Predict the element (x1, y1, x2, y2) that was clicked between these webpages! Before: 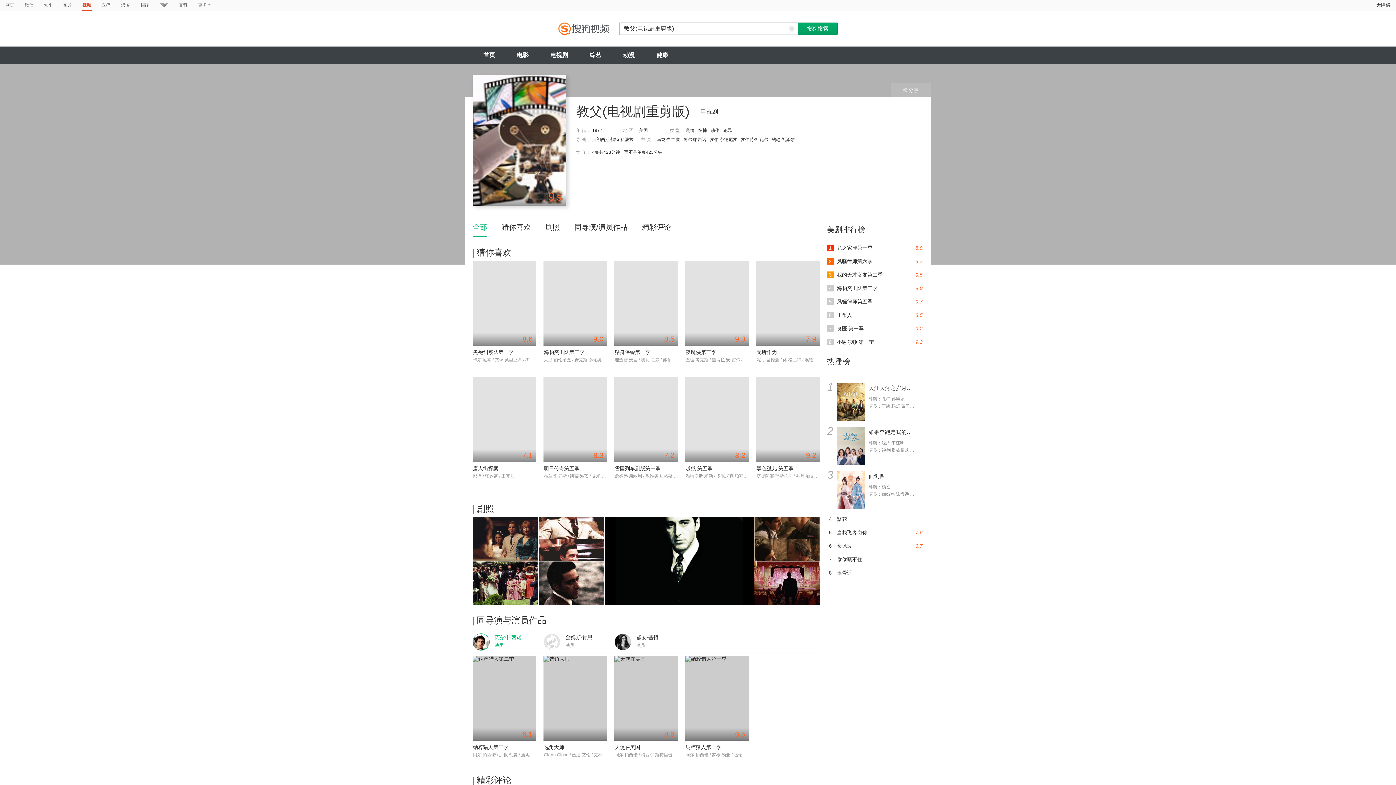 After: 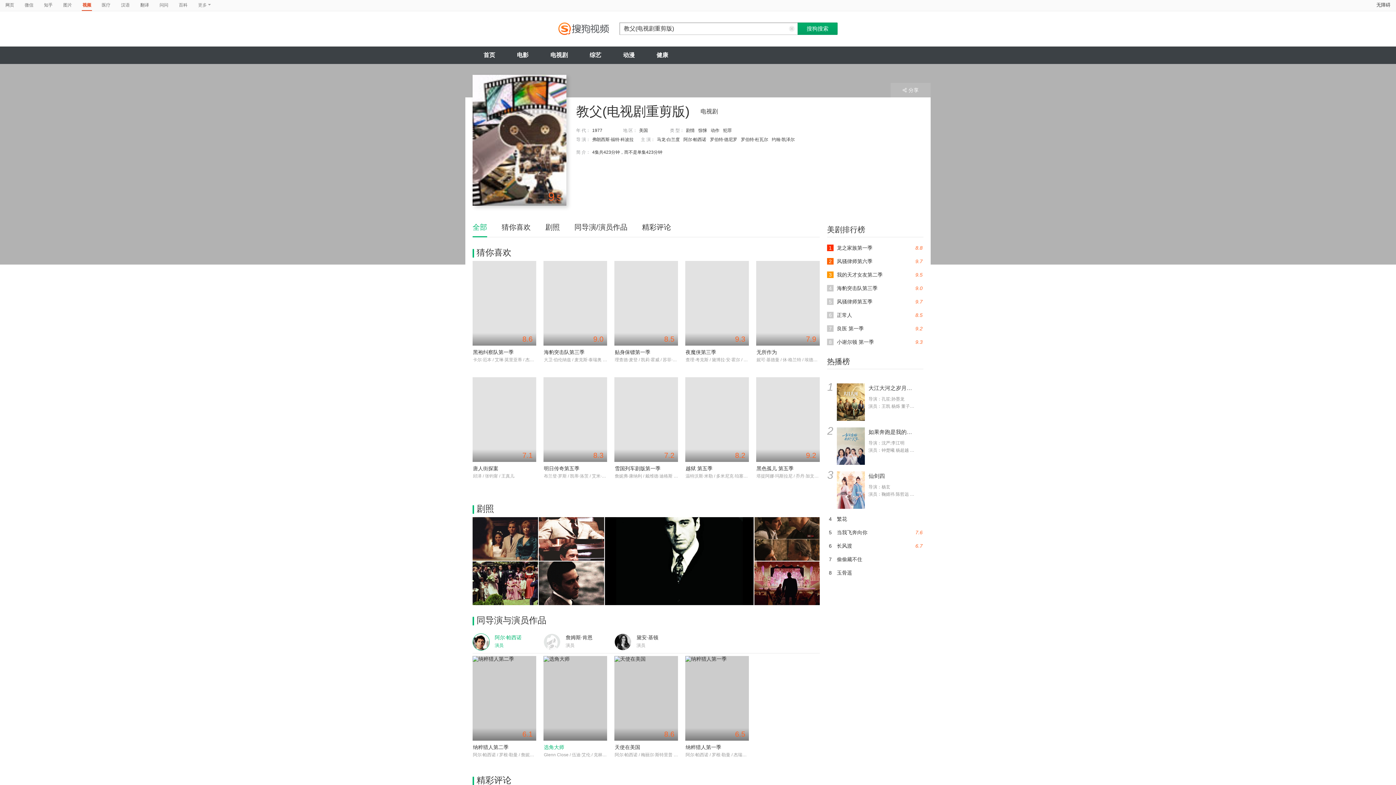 Action: label: 选角大师 bbox: (544, 744, 564, 750)